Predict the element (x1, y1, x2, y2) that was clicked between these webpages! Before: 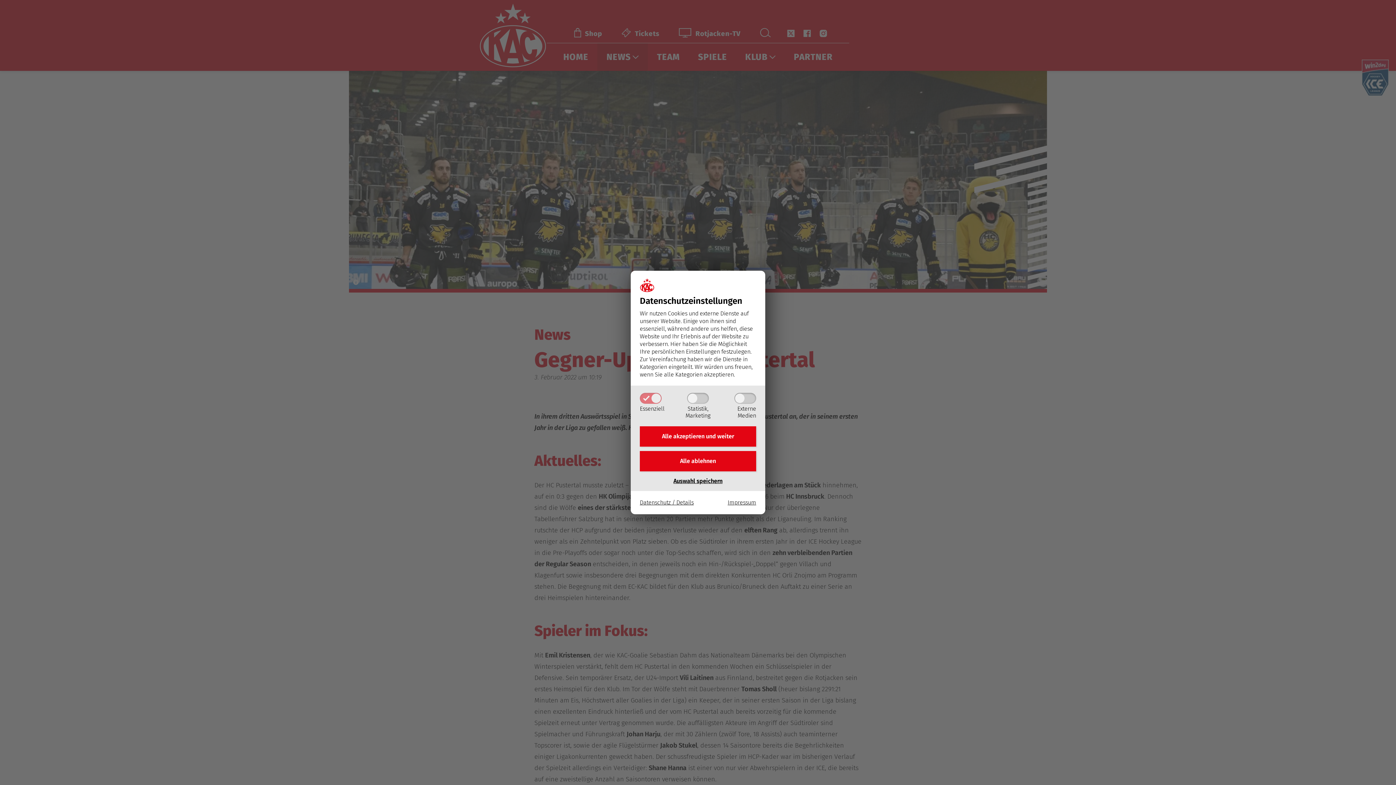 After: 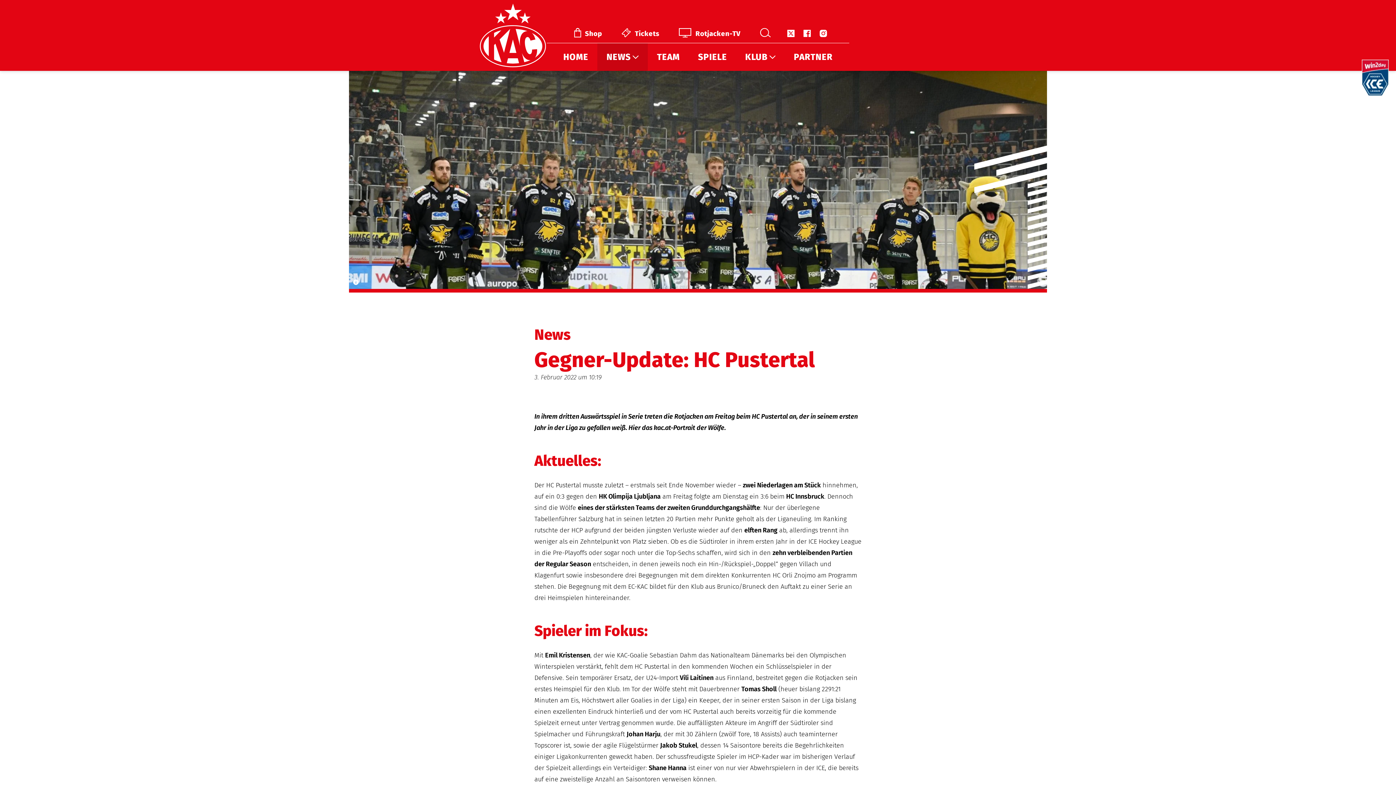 Action: bbox: (640, 451, 756, 471) label: Alle ablehnen